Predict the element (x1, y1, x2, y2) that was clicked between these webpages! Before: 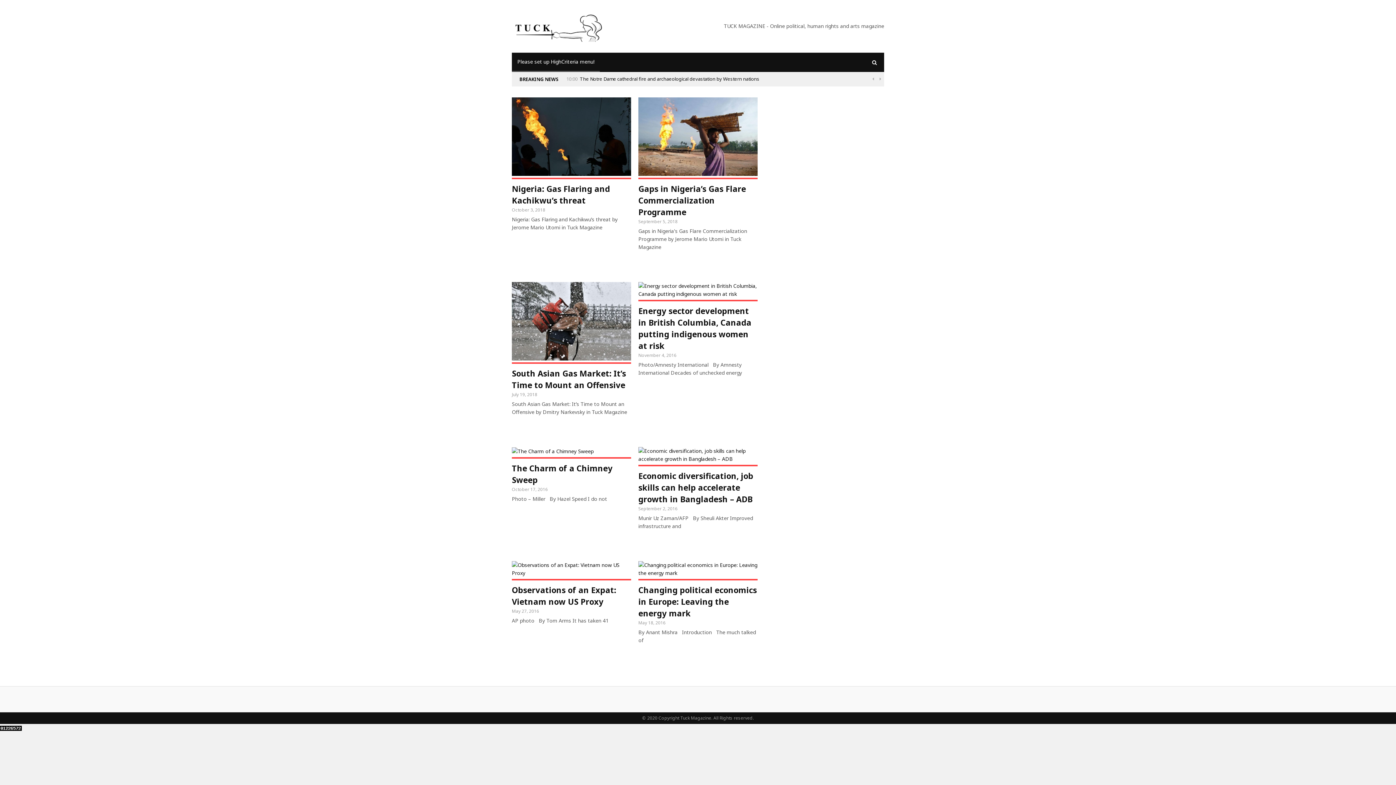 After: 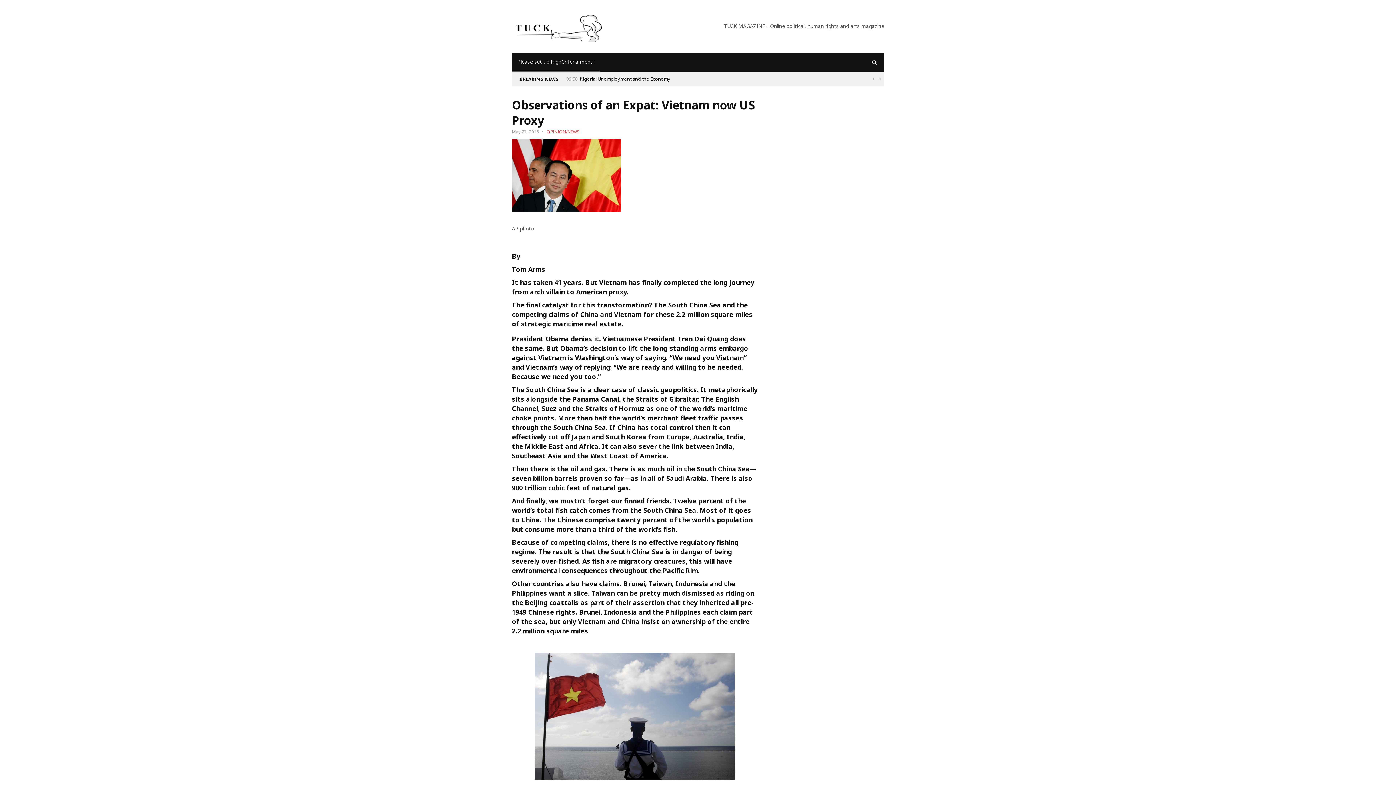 Action: bbox: (512, 561, 631, 577)